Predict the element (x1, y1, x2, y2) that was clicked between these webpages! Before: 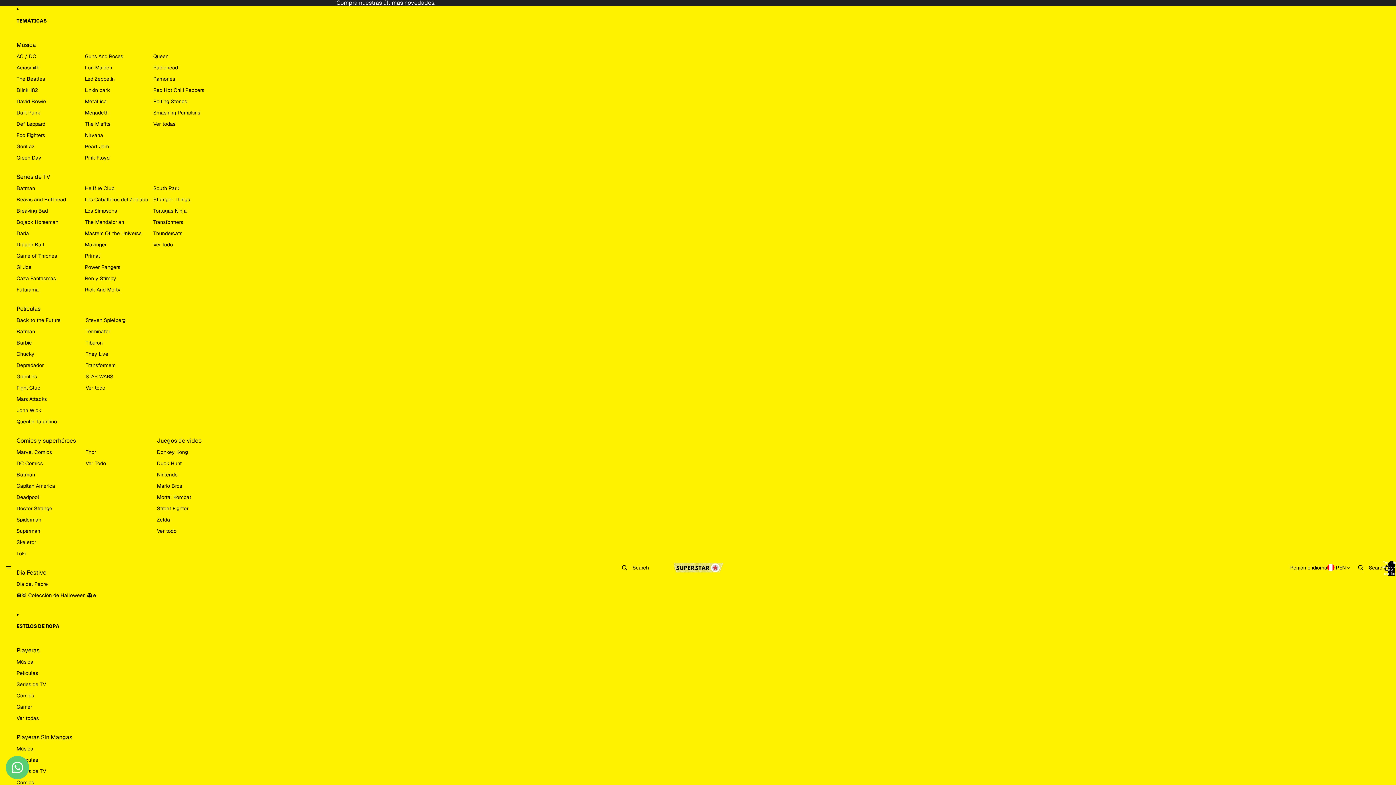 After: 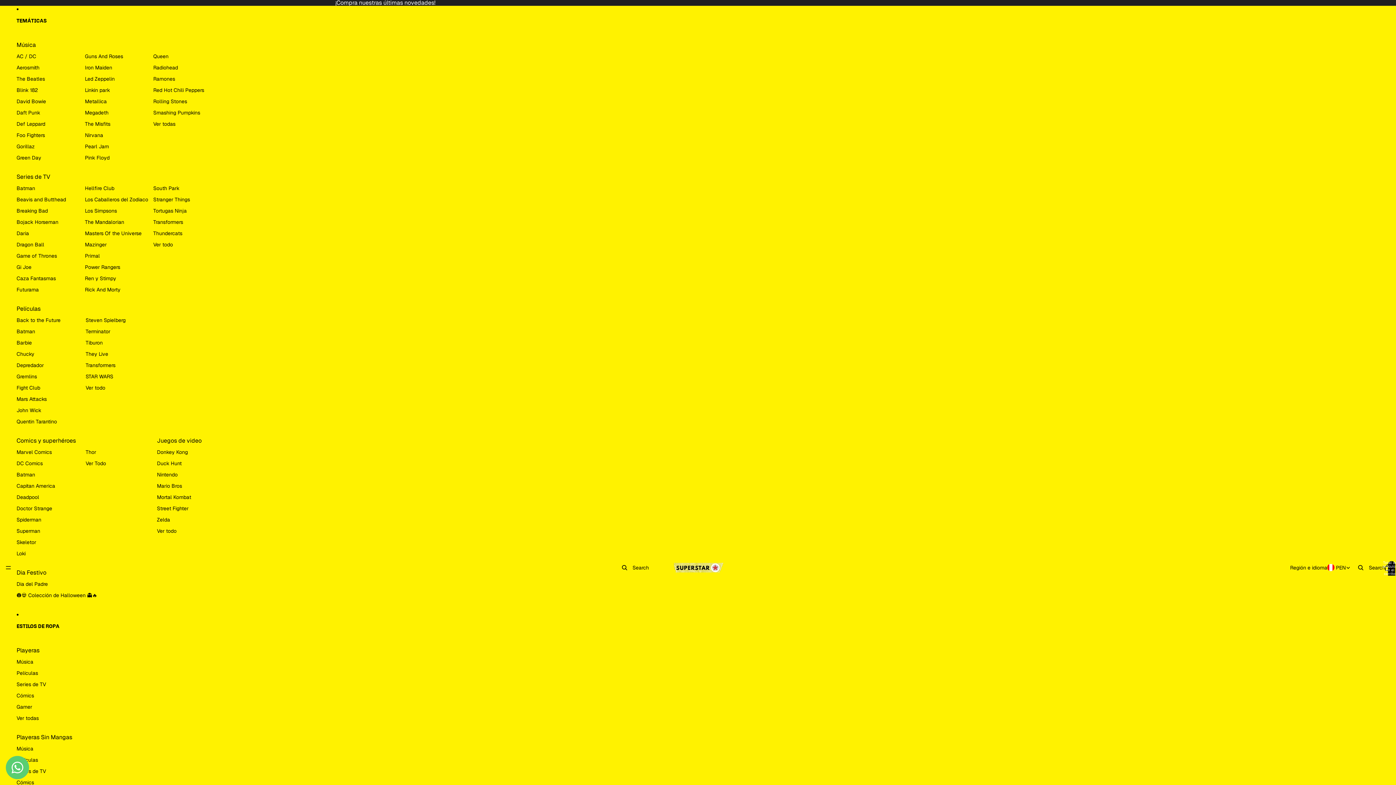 Action: label: Ver todo bbox: (157, 525, 176, 537)